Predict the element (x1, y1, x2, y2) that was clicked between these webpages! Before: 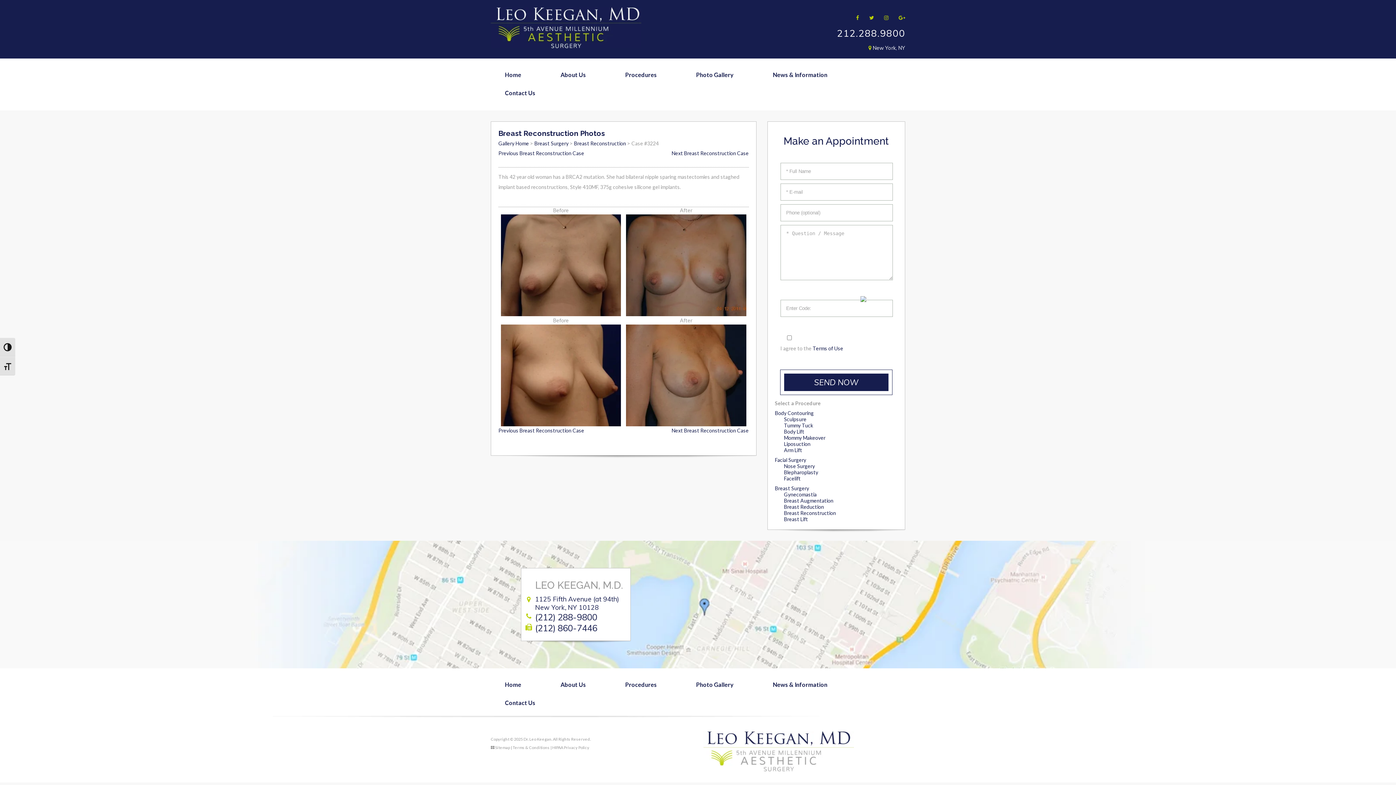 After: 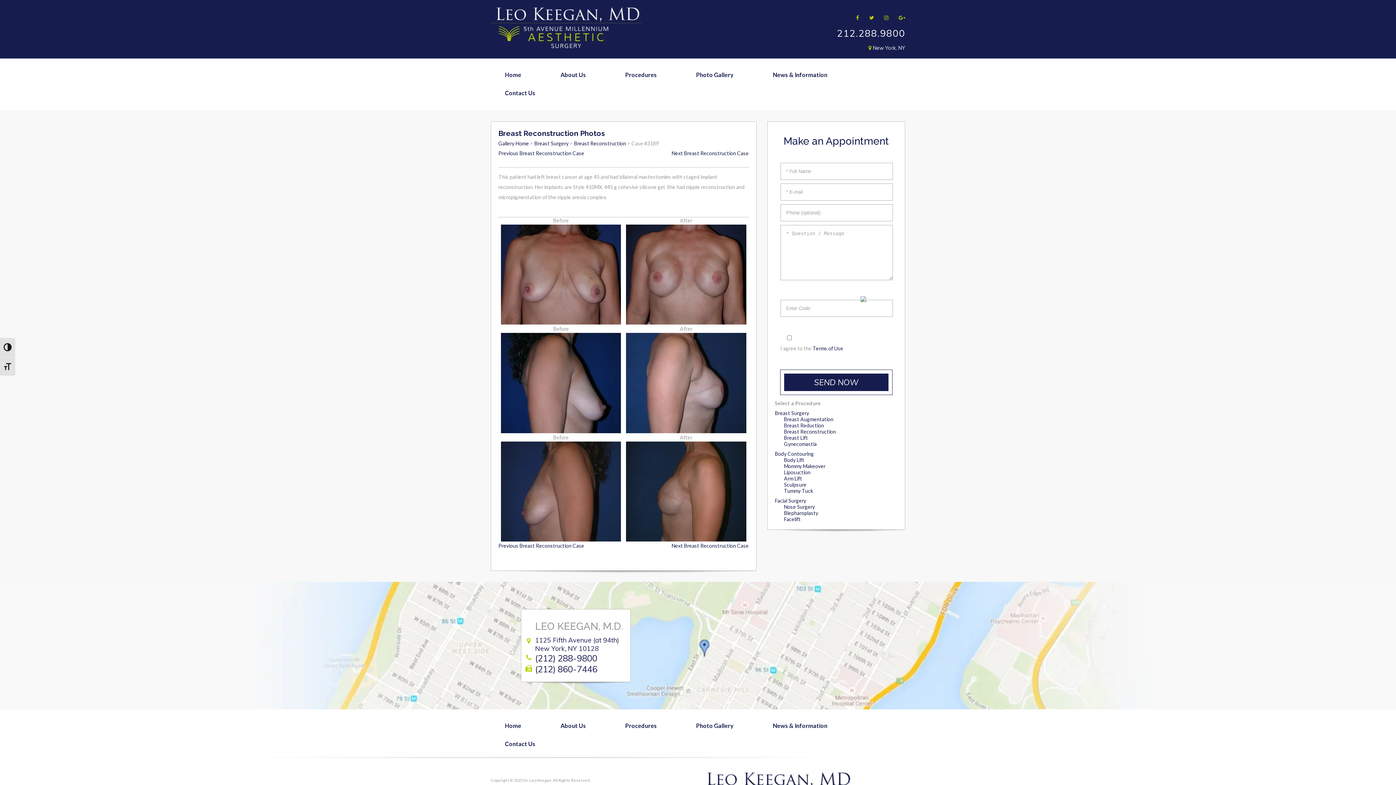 Action: label: Previous Breast Reconstruction Case bbox: (498, 427, 584, 433)